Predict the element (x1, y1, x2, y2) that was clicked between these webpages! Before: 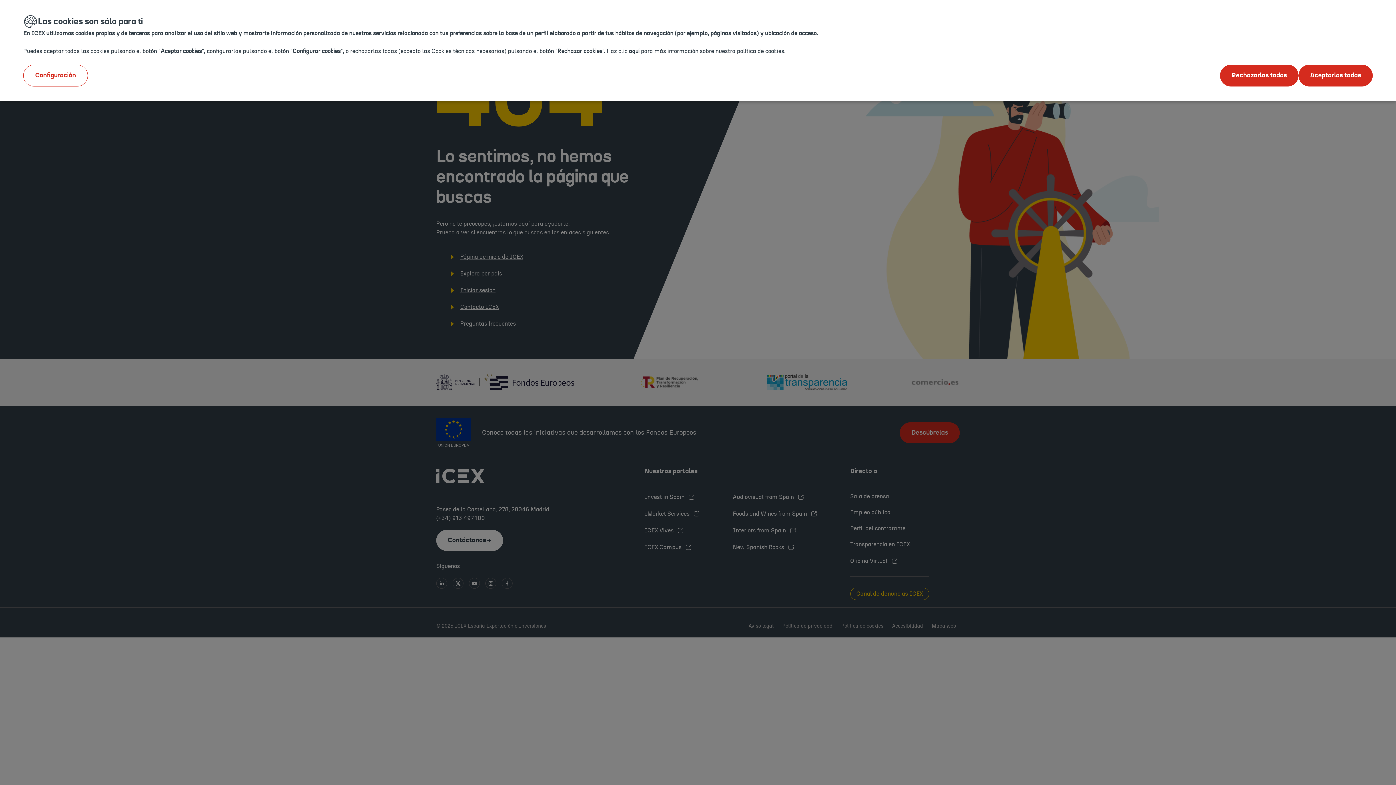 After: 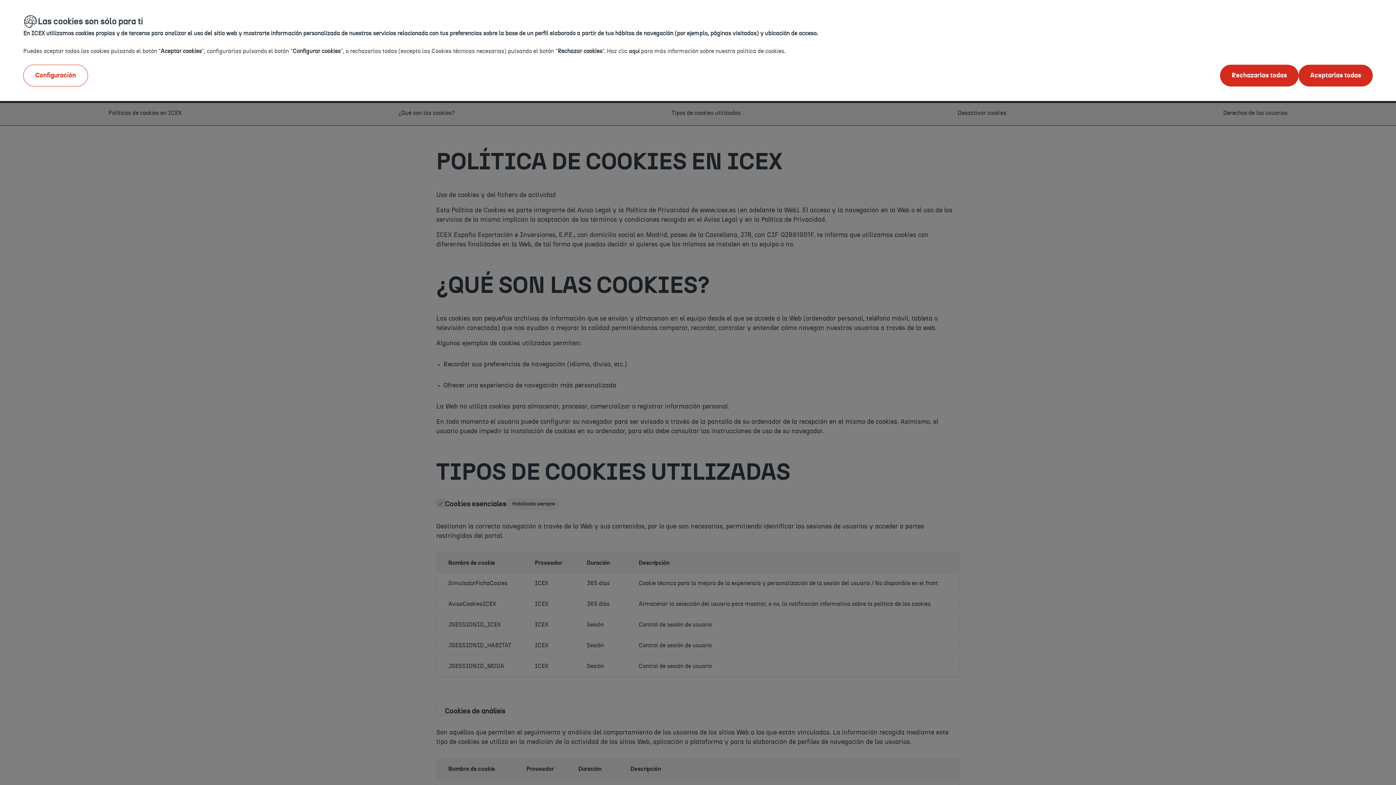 Action: label: aquí bbox: (629, 48, 639, 54)